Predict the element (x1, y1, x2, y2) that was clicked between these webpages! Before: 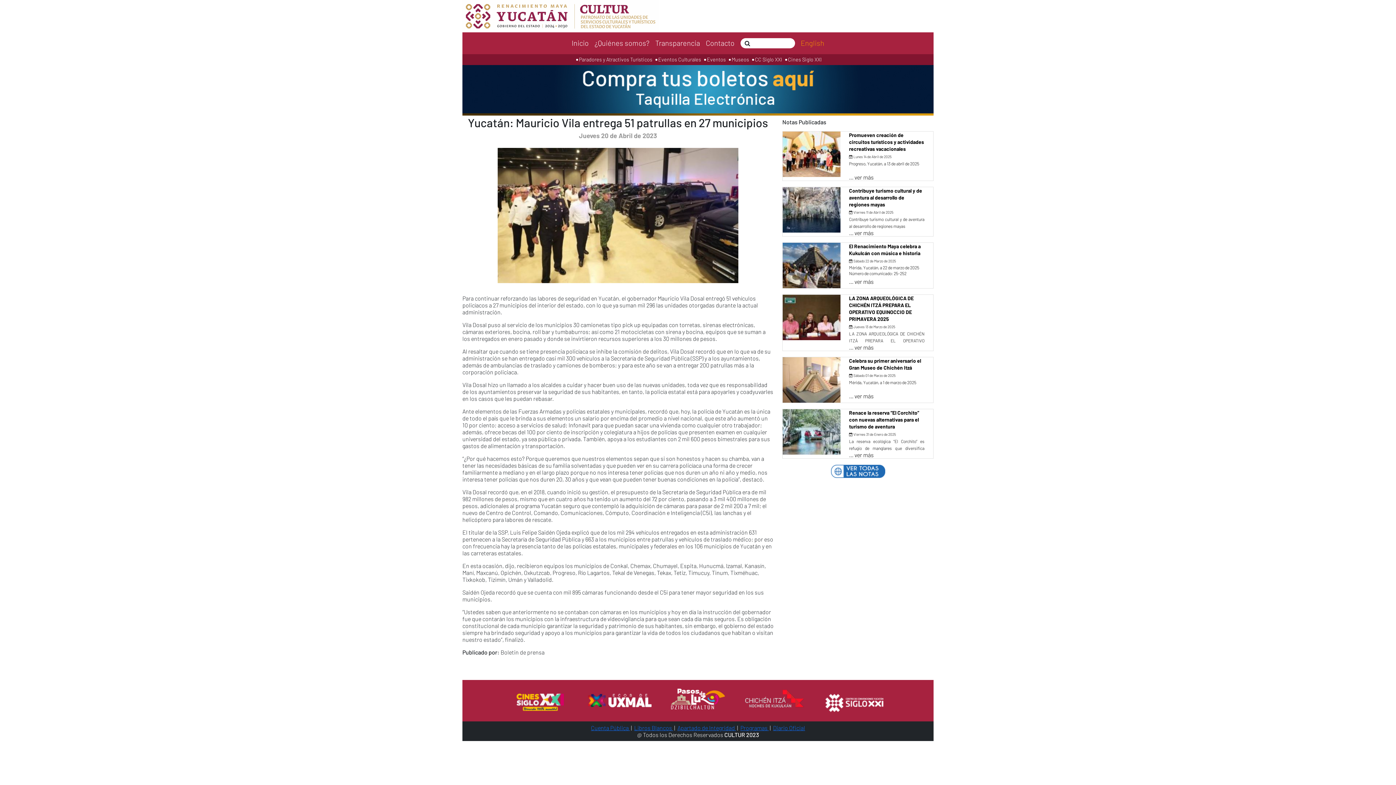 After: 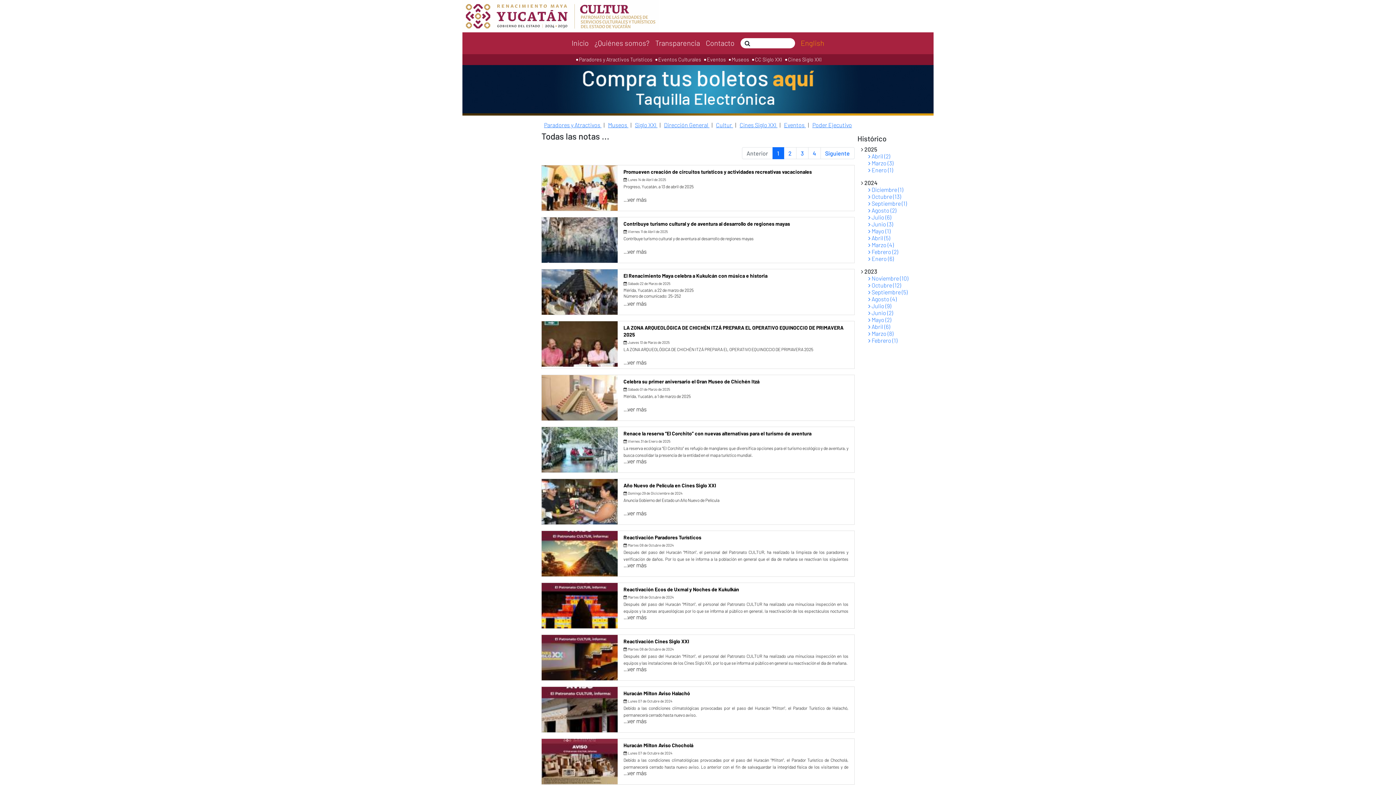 Action: bbox: (830, 466, 885, 473)